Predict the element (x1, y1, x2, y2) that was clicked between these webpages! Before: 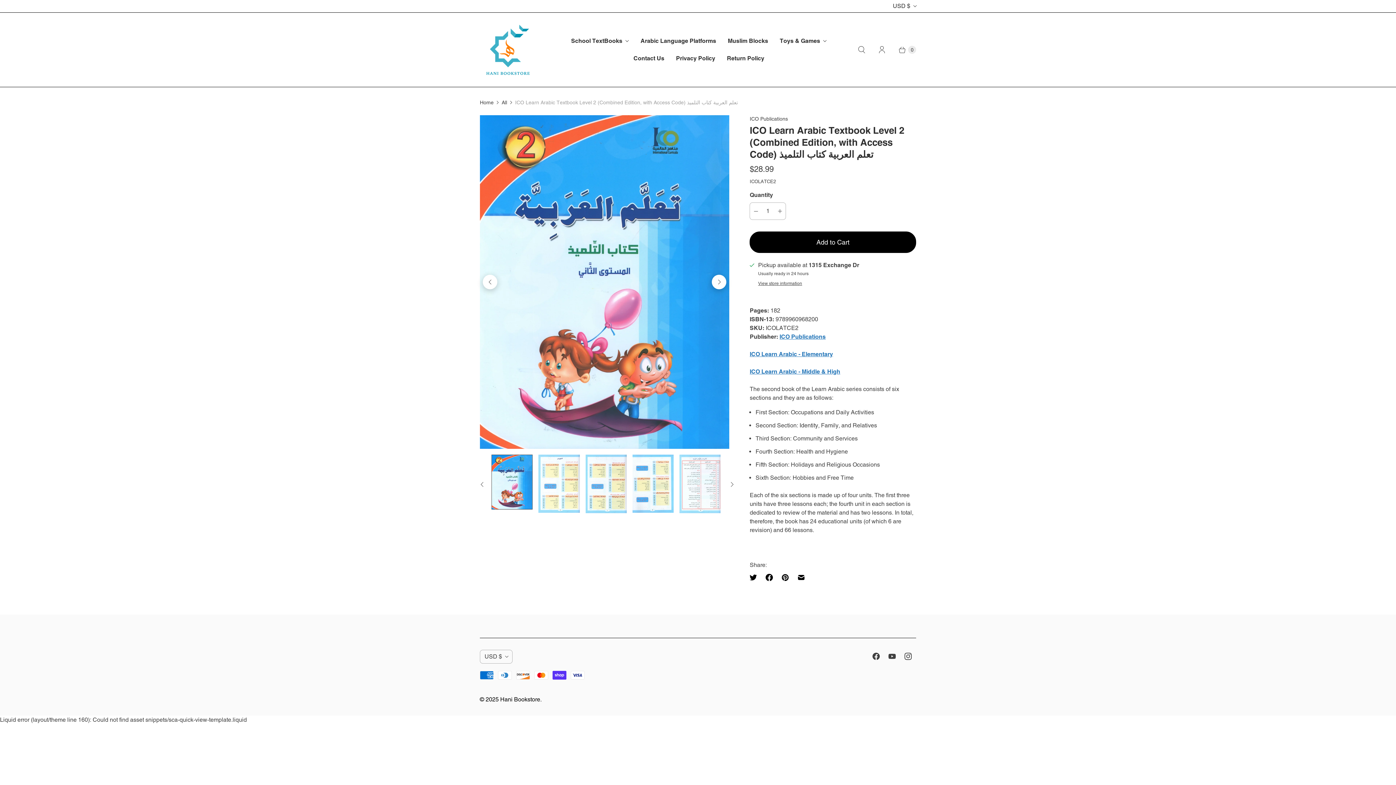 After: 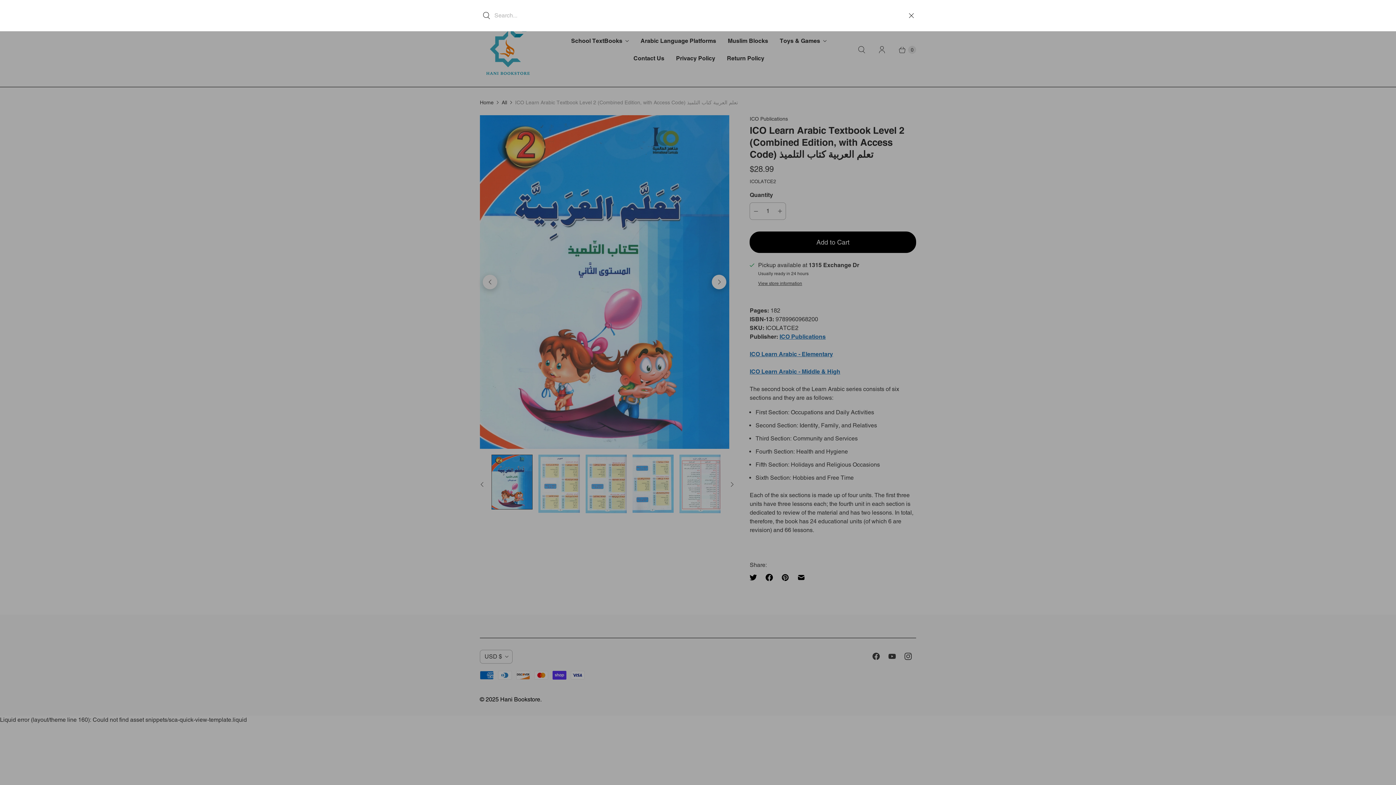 Action: label: Search bbox: (851, 41, 872, 58)